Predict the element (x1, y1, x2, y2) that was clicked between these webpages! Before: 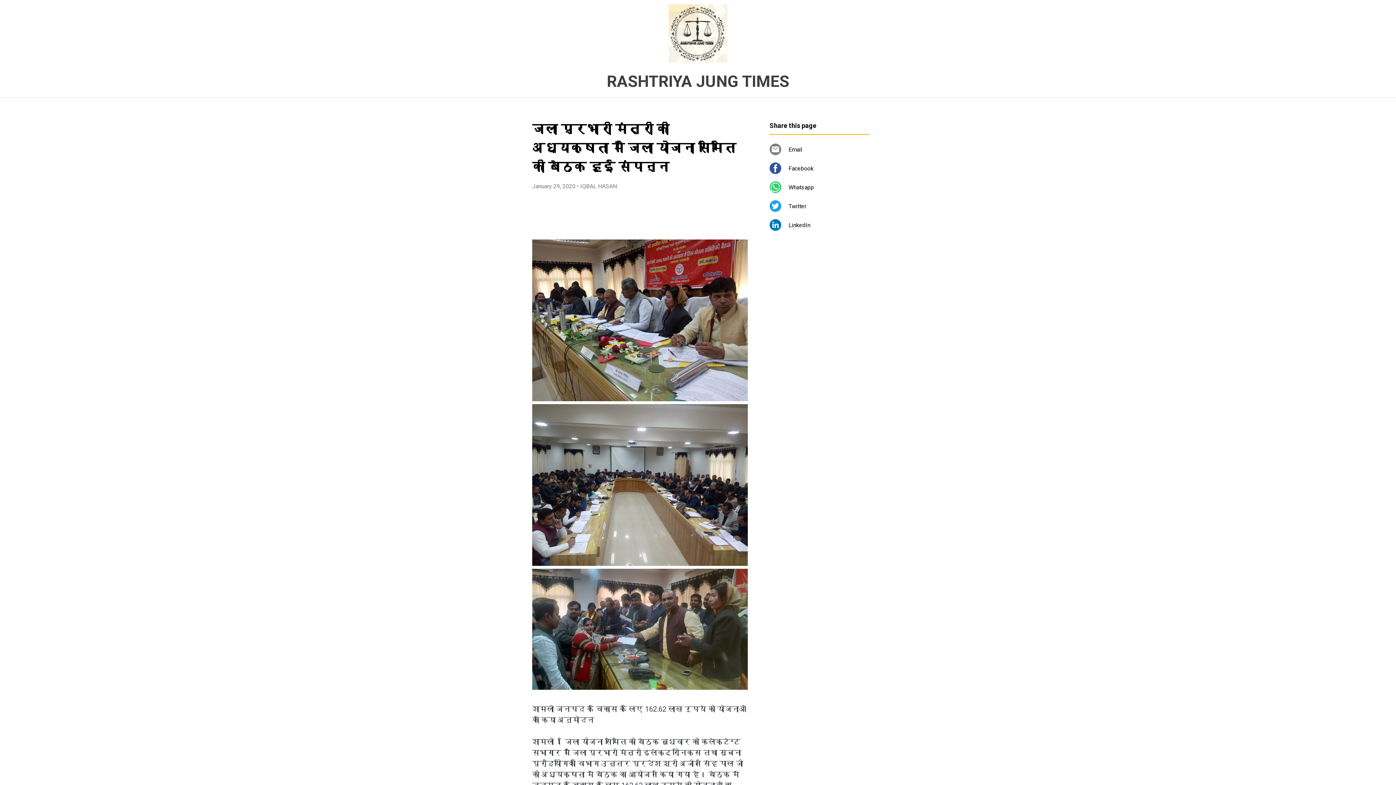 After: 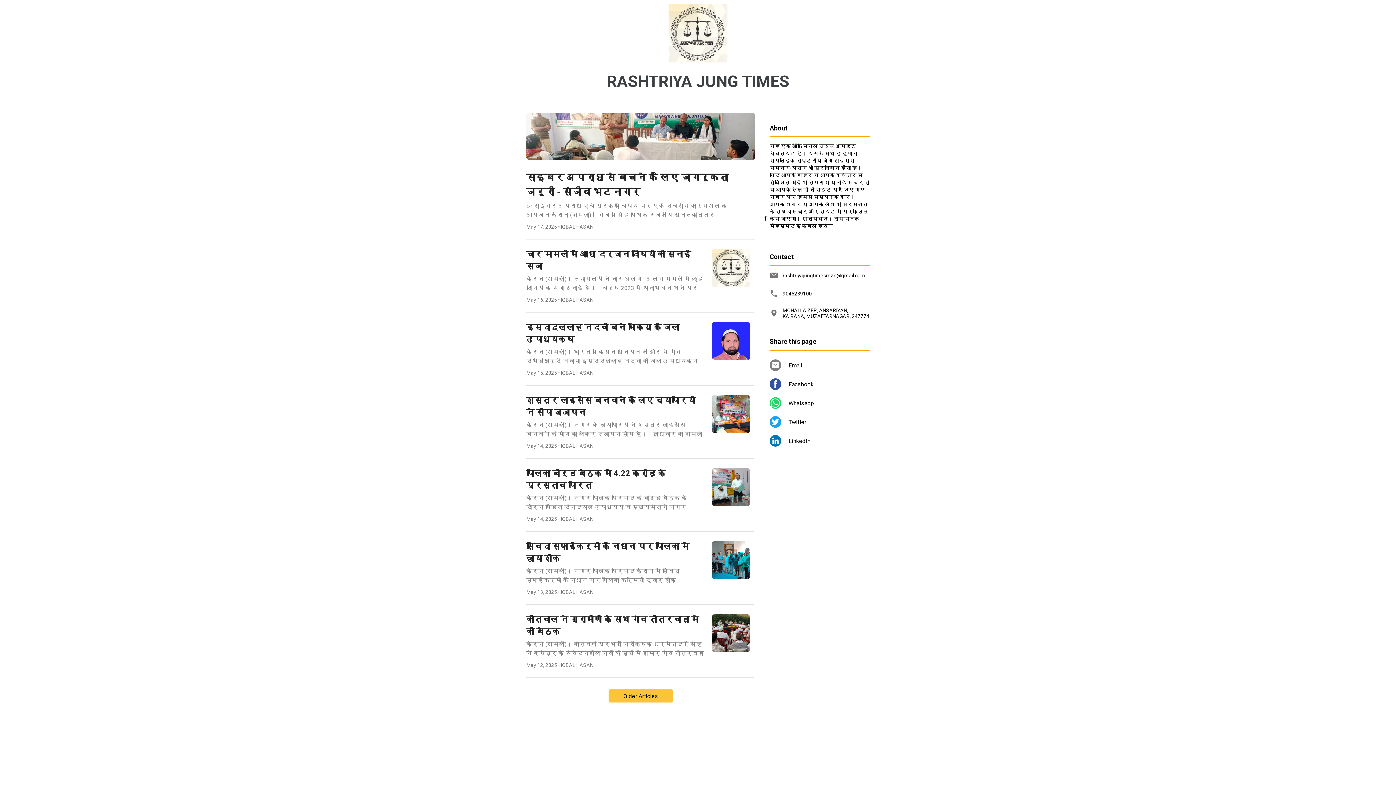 Action: bbox: (606, 72, 789, 90) label: RASHTRIYA JUNG TIMES